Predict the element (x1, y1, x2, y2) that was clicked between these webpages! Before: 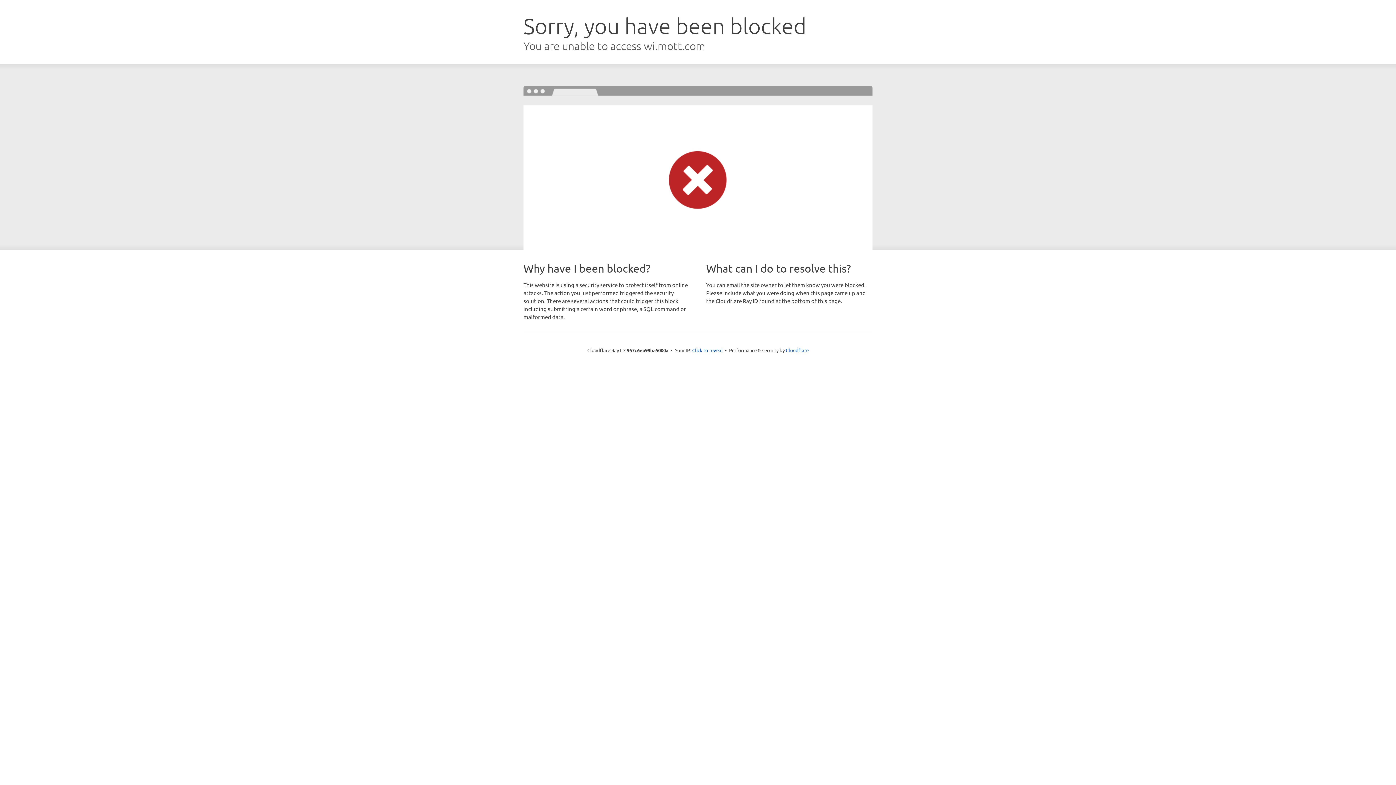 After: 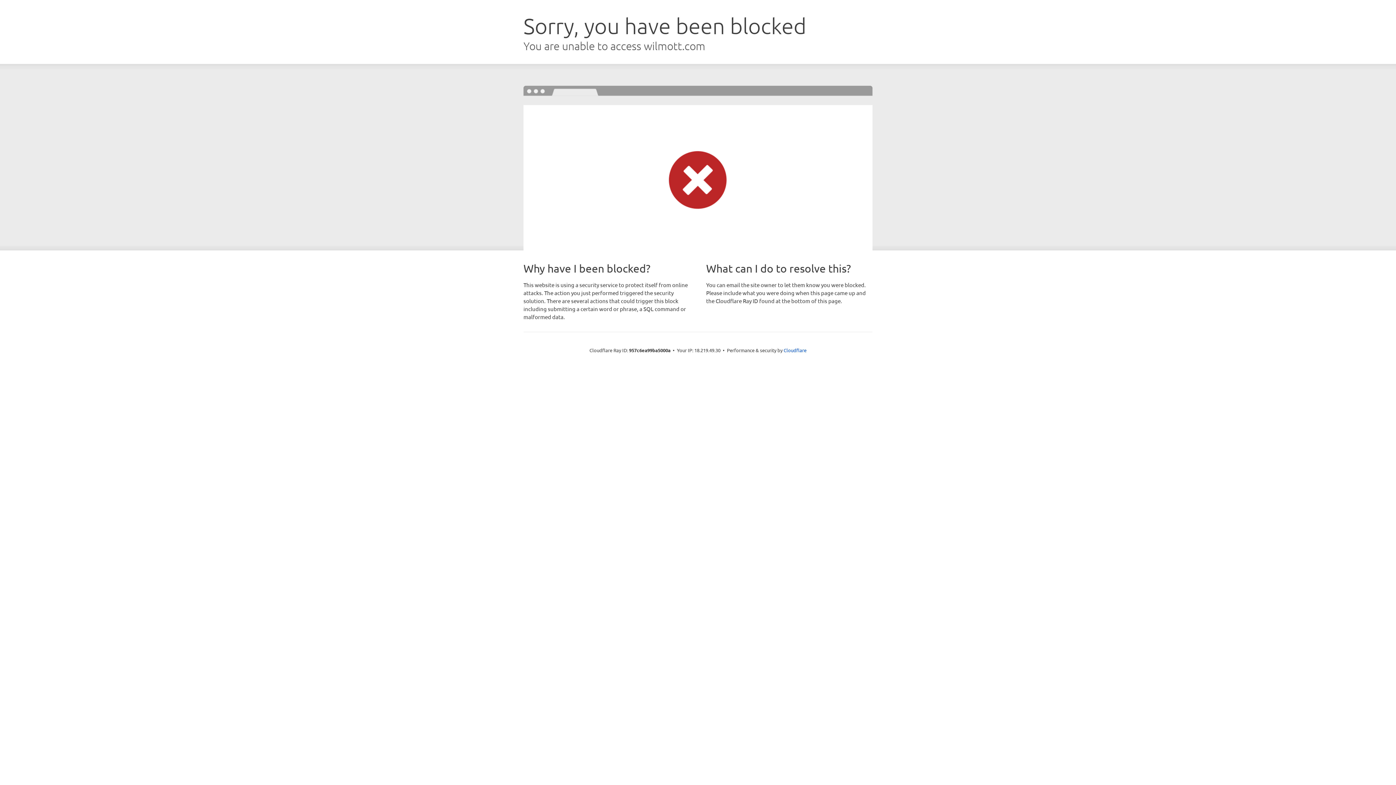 Action: bbox: (692, 346, 722, 353) label: Click to reveal